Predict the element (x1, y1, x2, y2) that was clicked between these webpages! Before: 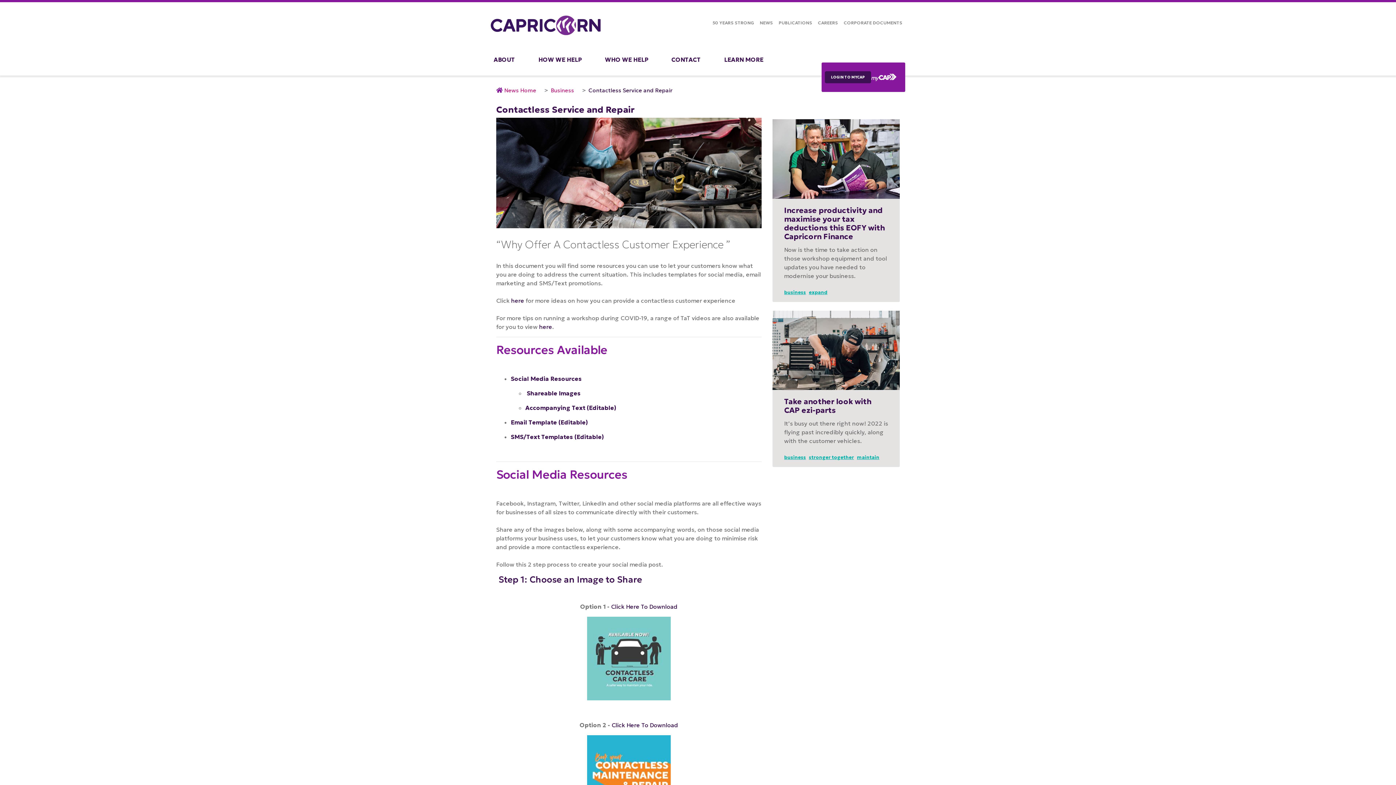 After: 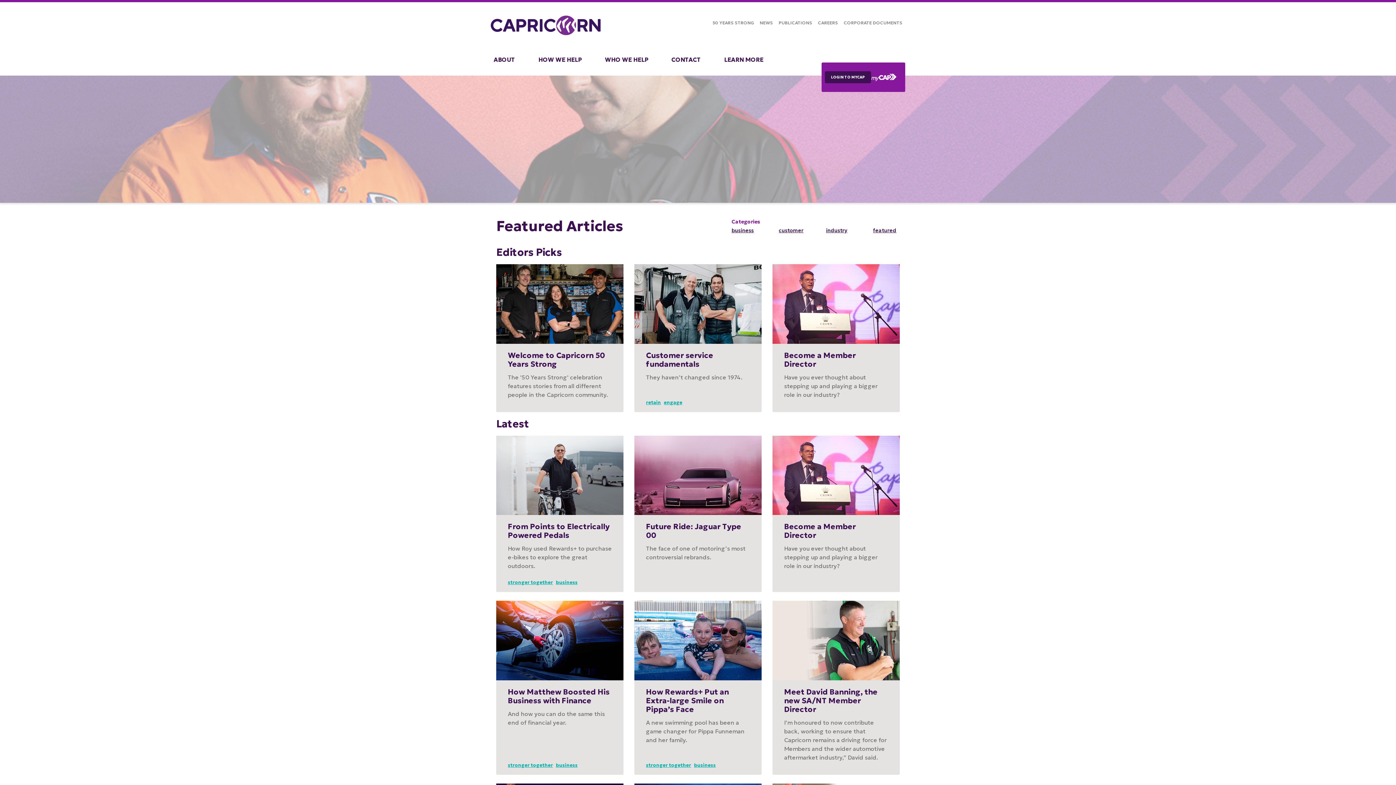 Action: label: News Home bbox: (504, 86, 536, 93)